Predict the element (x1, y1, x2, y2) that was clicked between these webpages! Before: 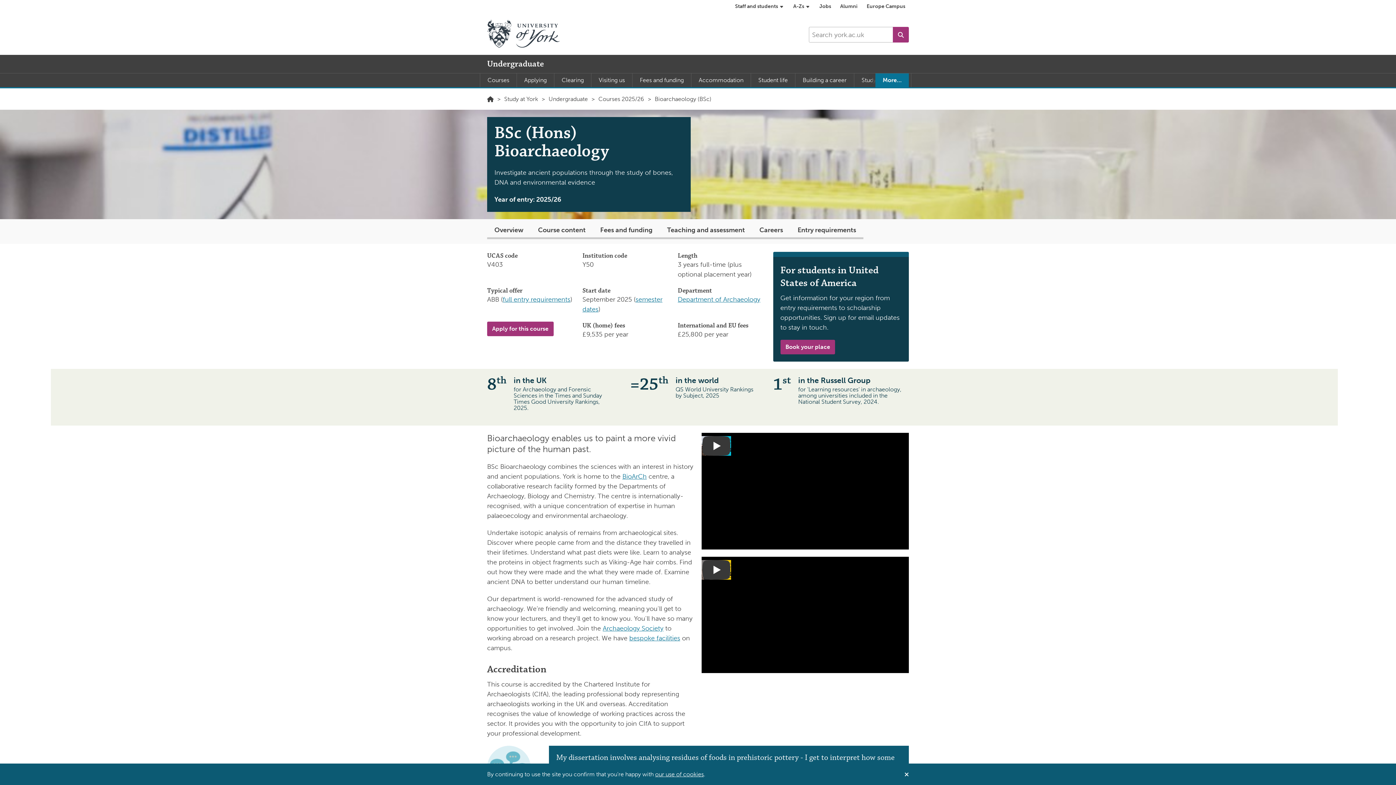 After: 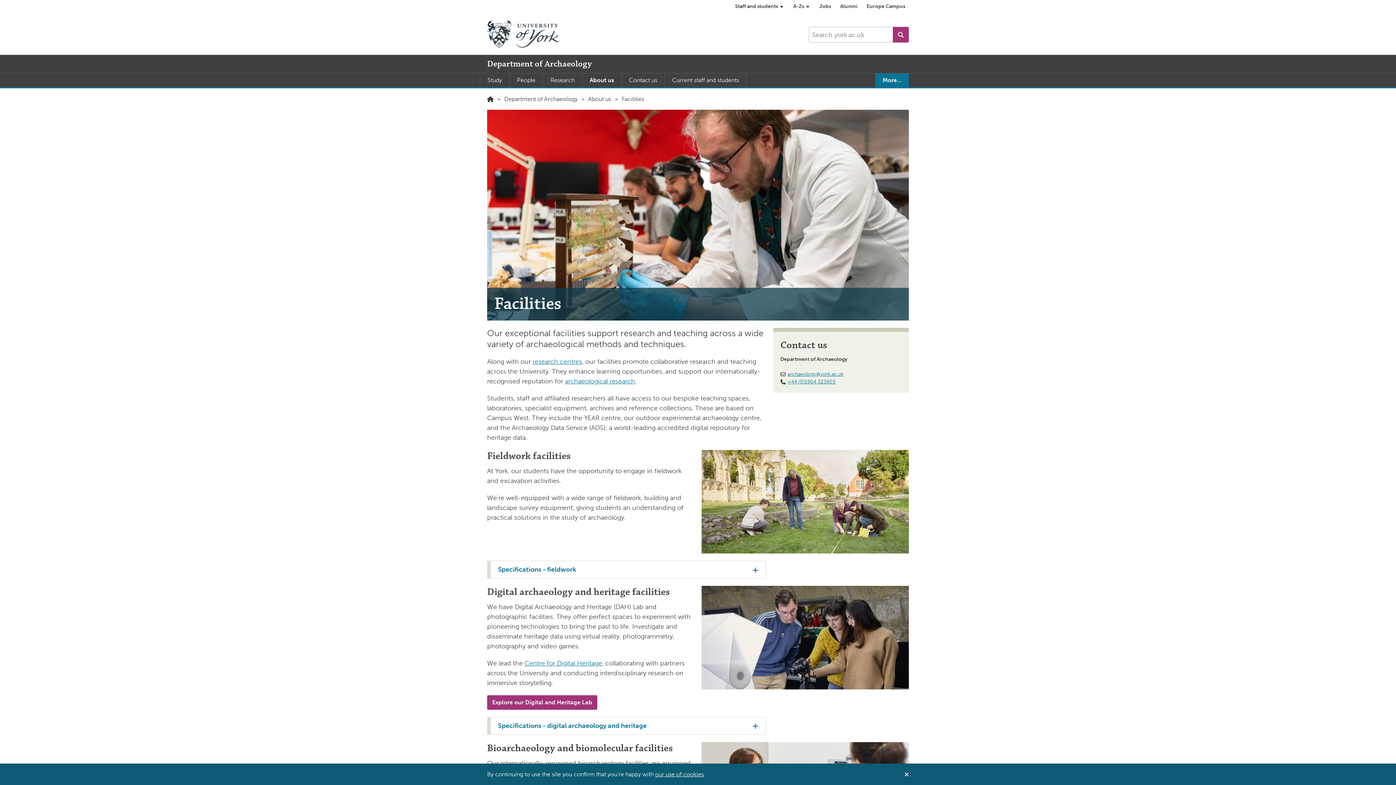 Action: label: bespoke facilities bbox: (629, 634, 680, 642)